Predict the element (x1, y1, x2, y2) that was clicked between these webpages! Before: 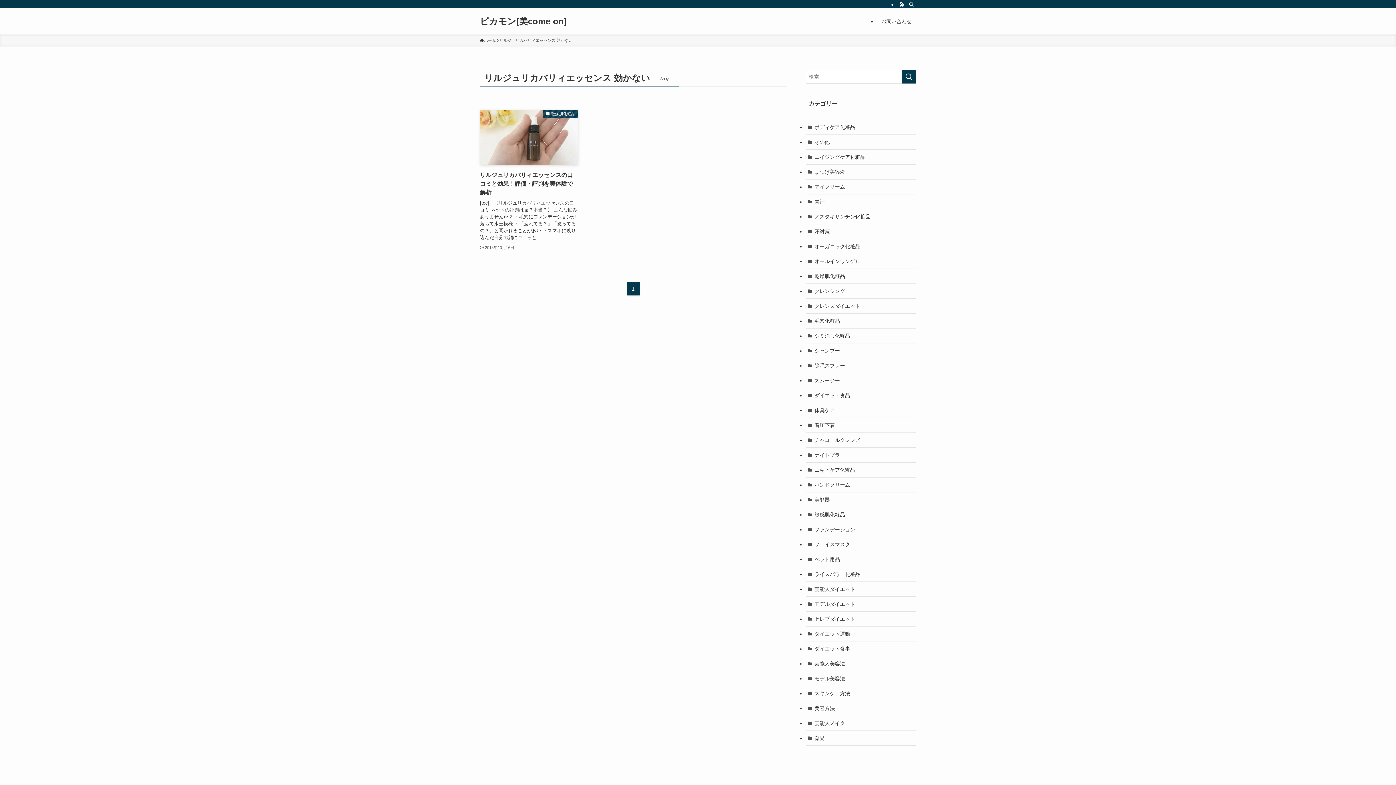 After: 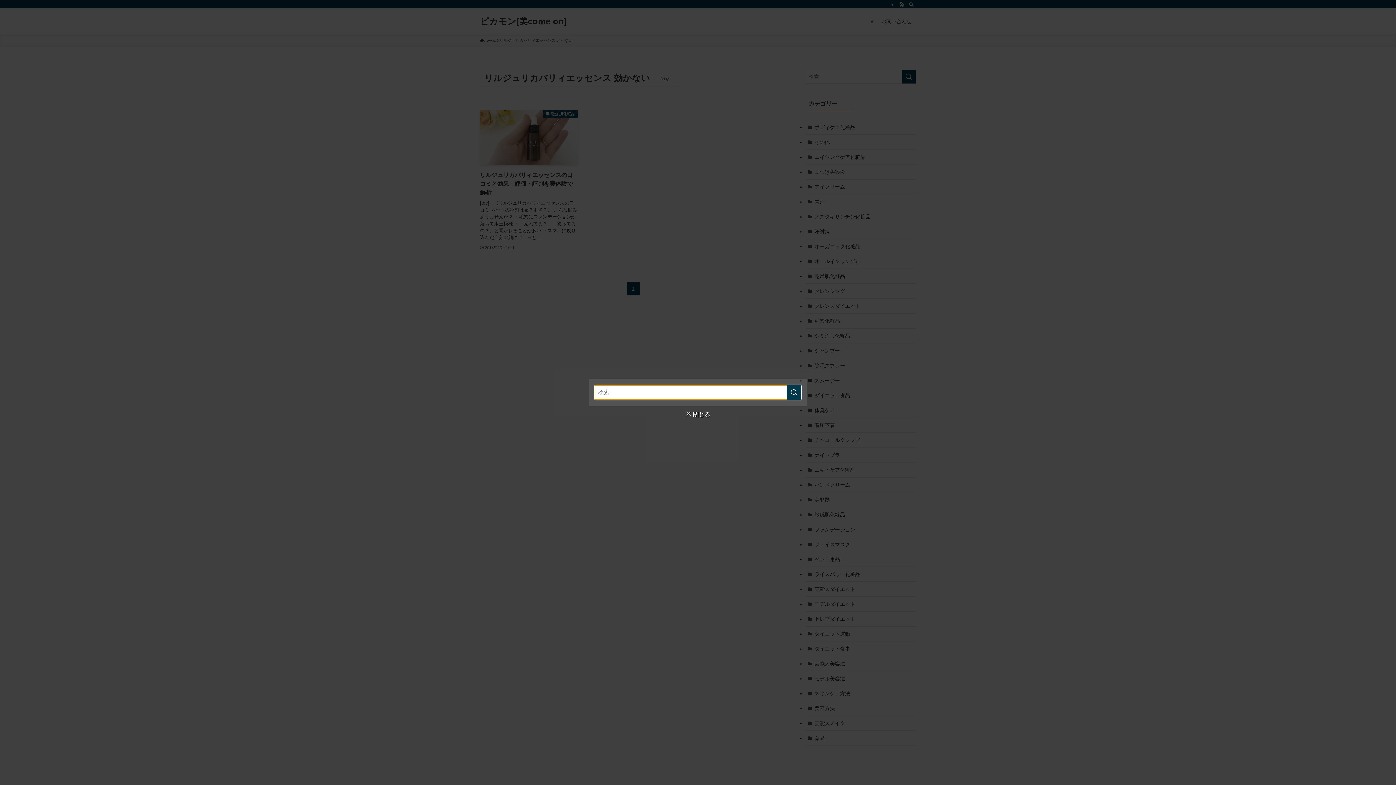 Action: label: 検索 bbox: (906, 0, 916, 8)